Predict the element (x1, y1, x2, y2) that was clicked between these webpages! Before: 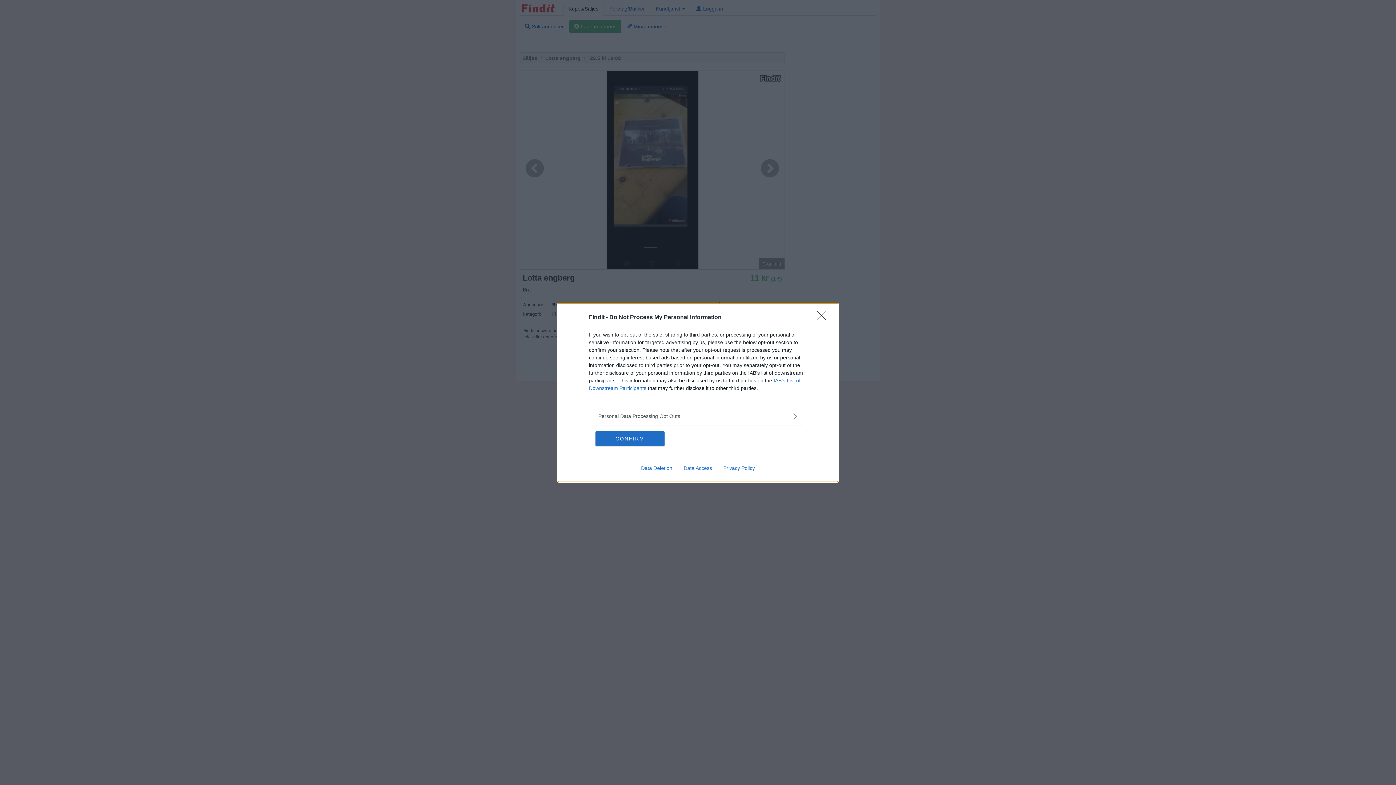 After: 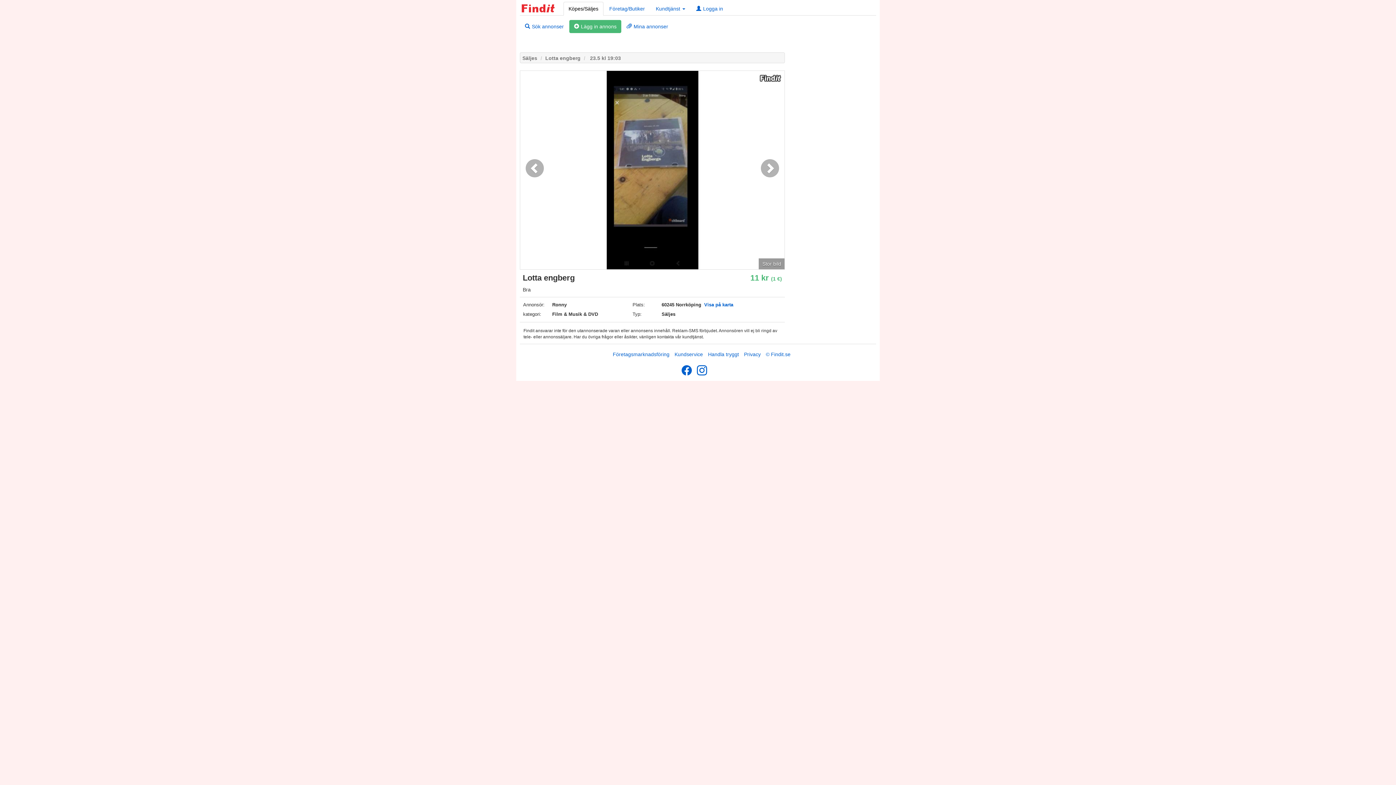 Action: label: Close bbox: (817, 310, 830, 324)